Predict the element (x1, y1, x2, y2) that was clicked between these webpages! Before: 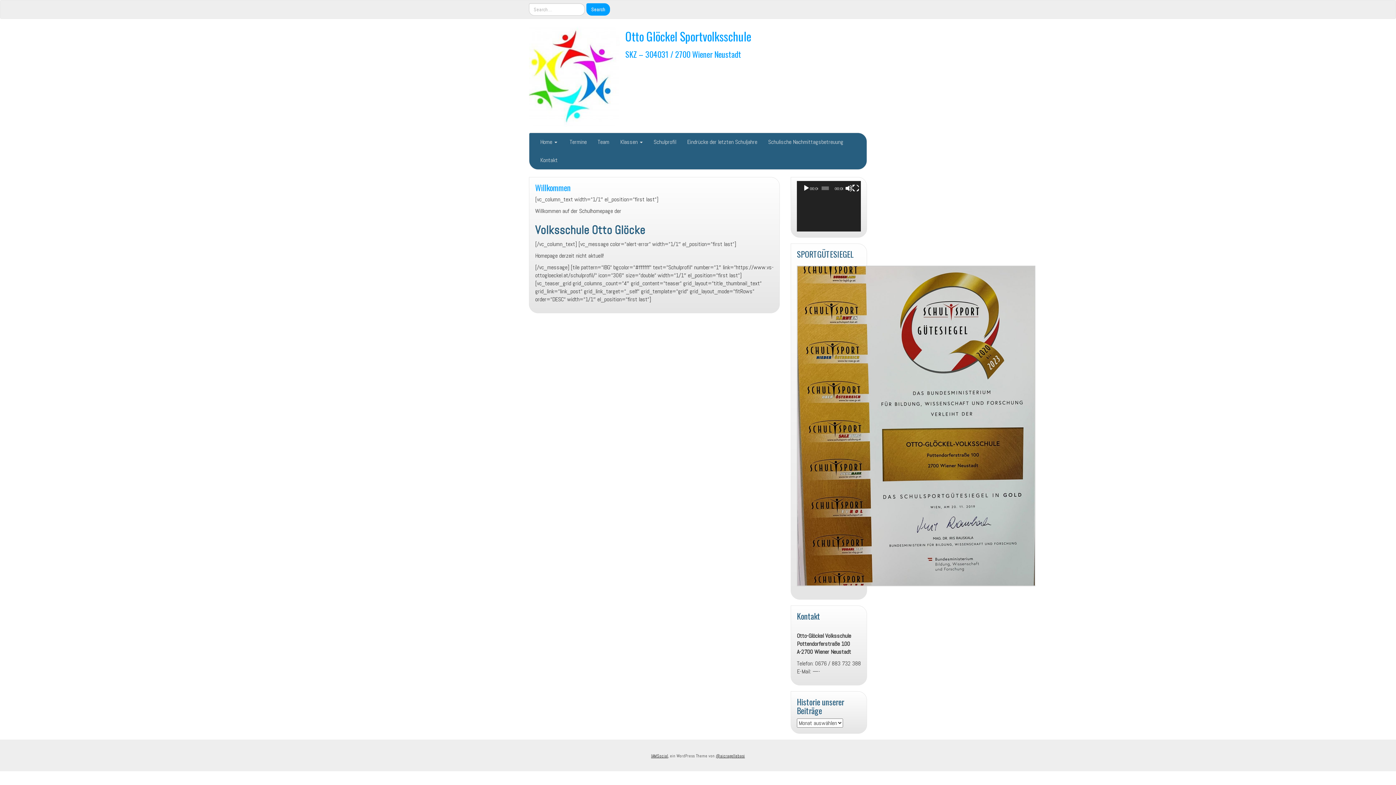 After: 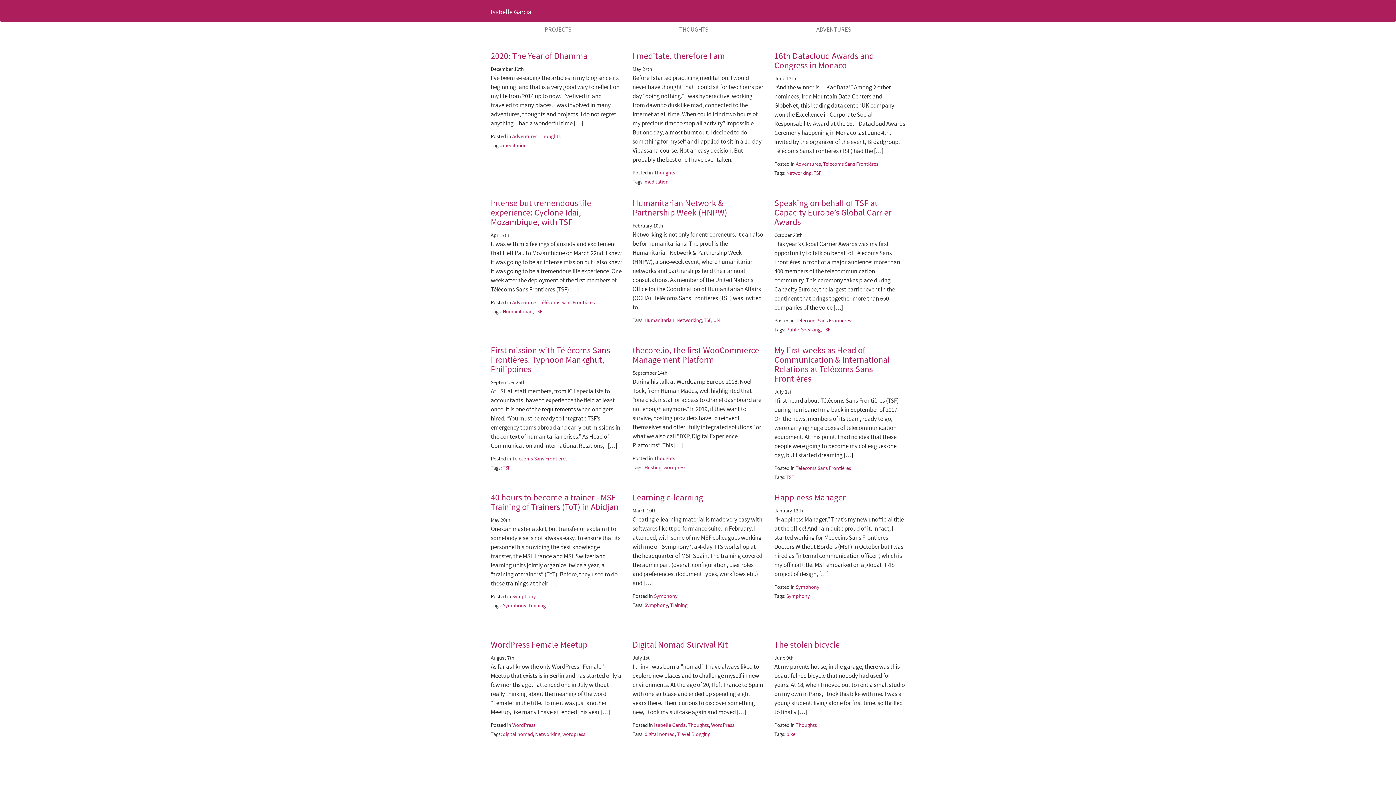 Action: label: @aicragellebasi bbox: (716, 753, 745, 758)